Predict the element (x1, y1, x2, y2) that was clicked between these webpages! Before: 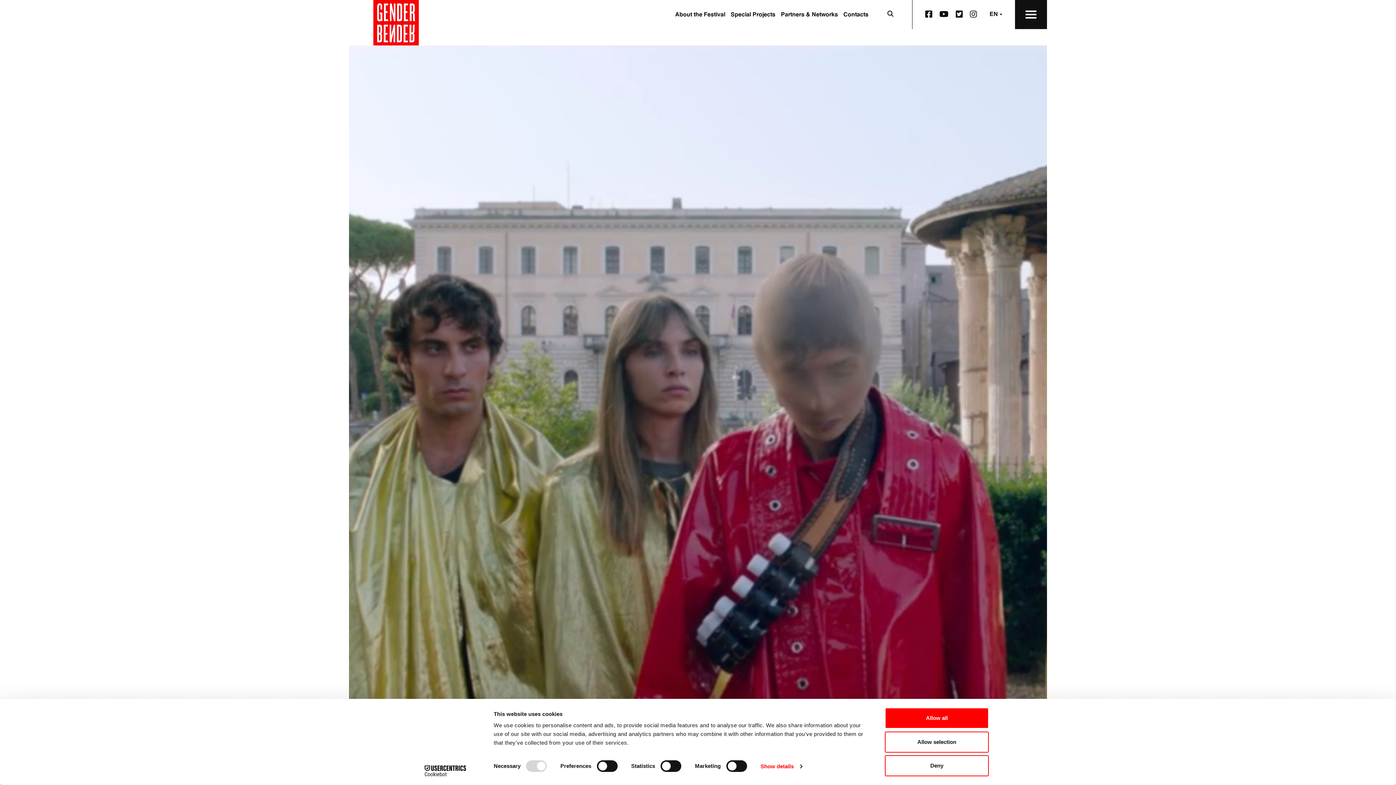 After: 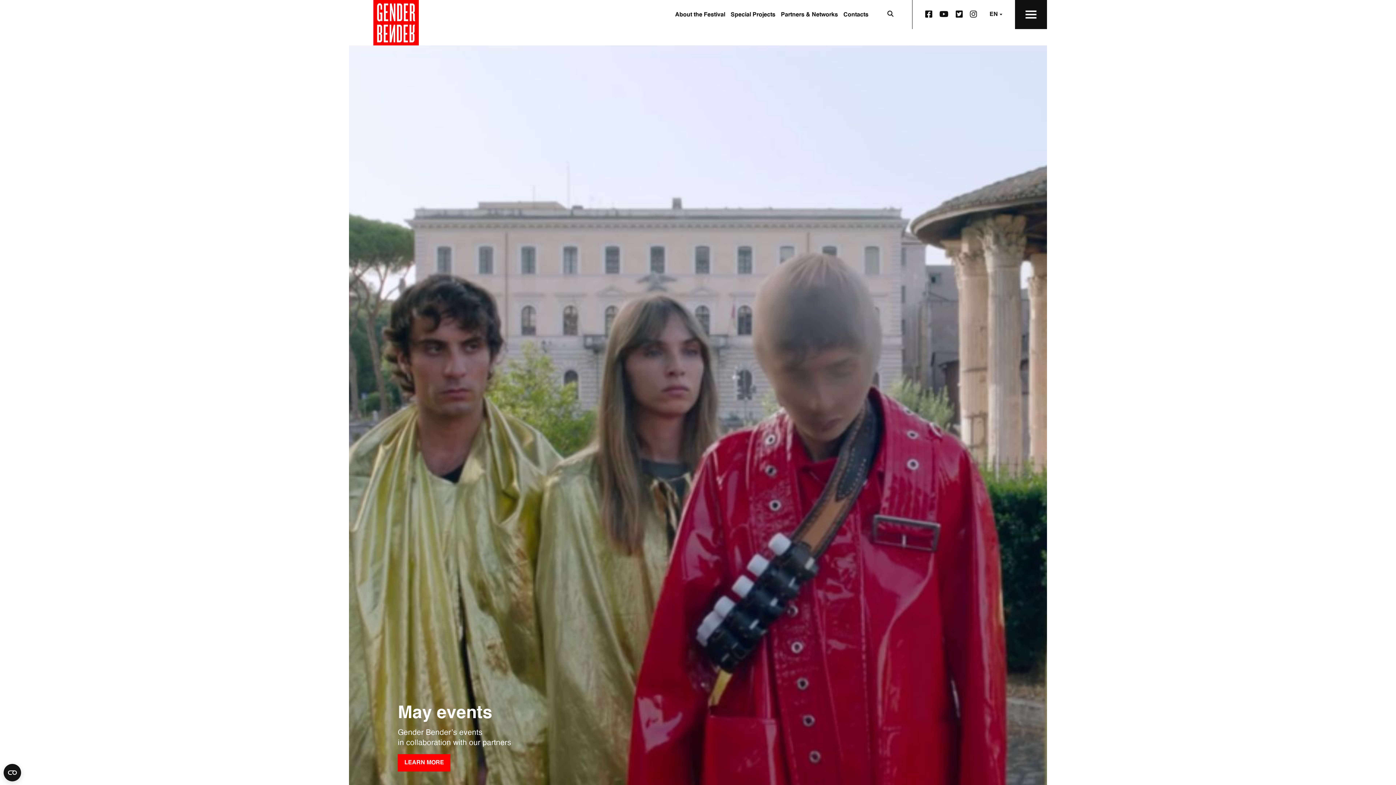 Action: bbox: (885, 708, 989, 729) label: Allow all